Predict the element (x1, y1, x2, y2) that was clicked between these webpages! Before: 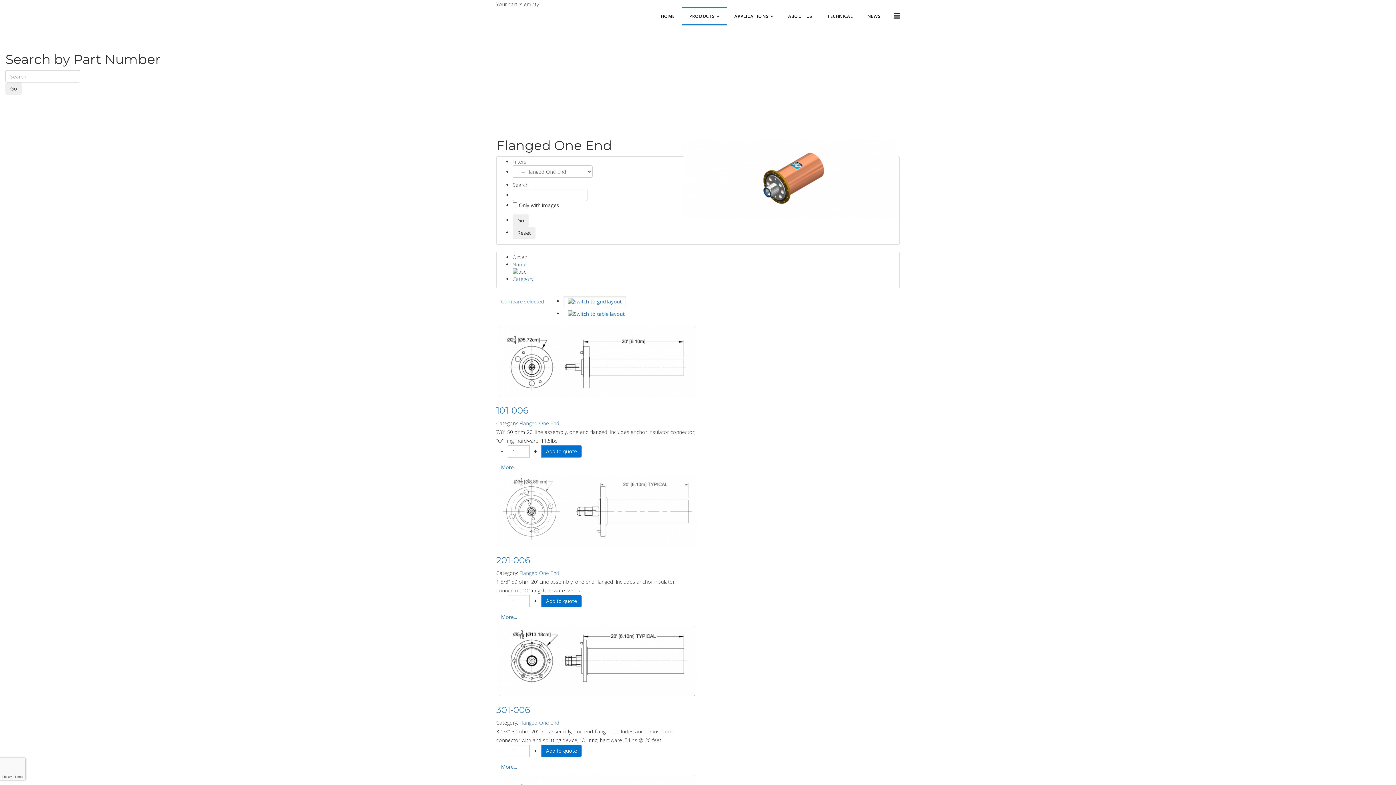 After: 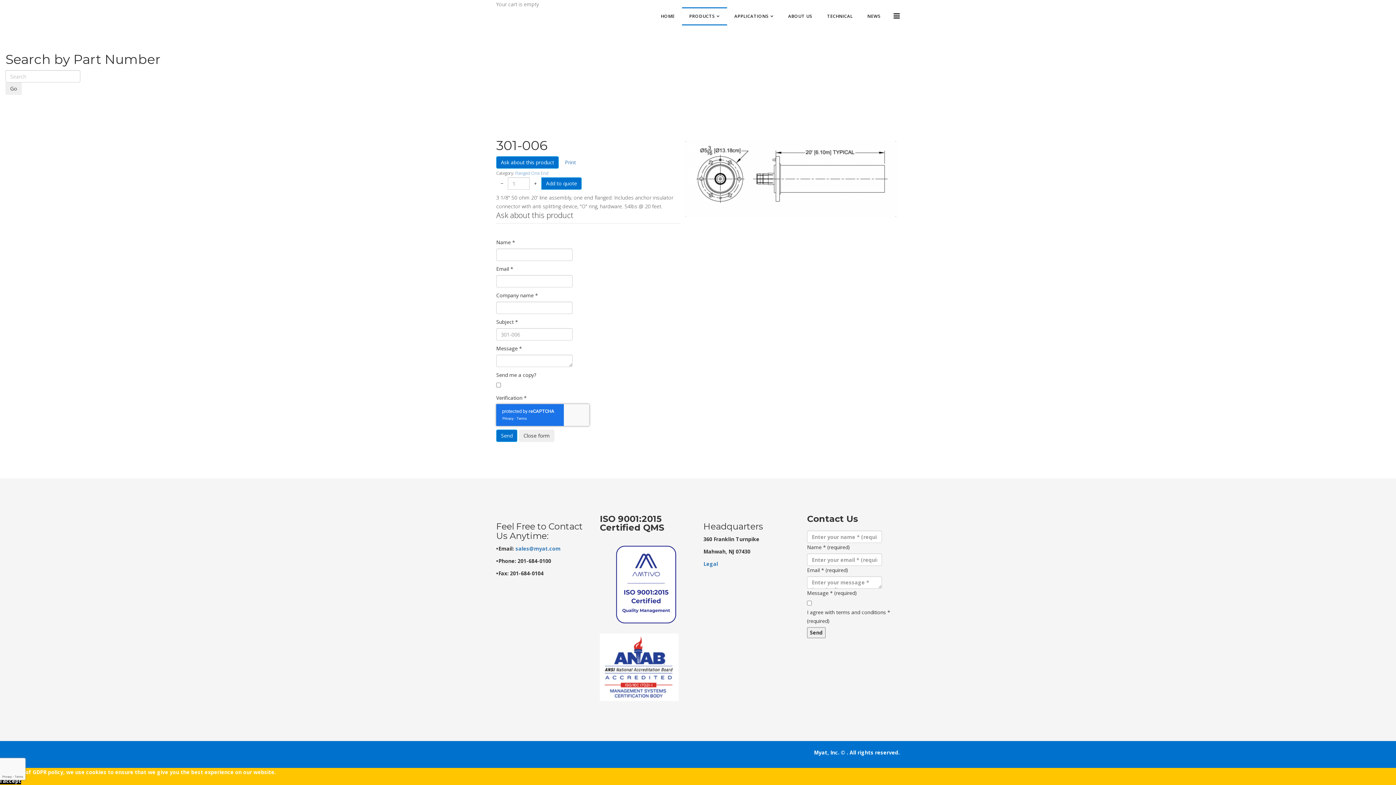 Action: label: More... bbox: (496, 761, 521, 773)